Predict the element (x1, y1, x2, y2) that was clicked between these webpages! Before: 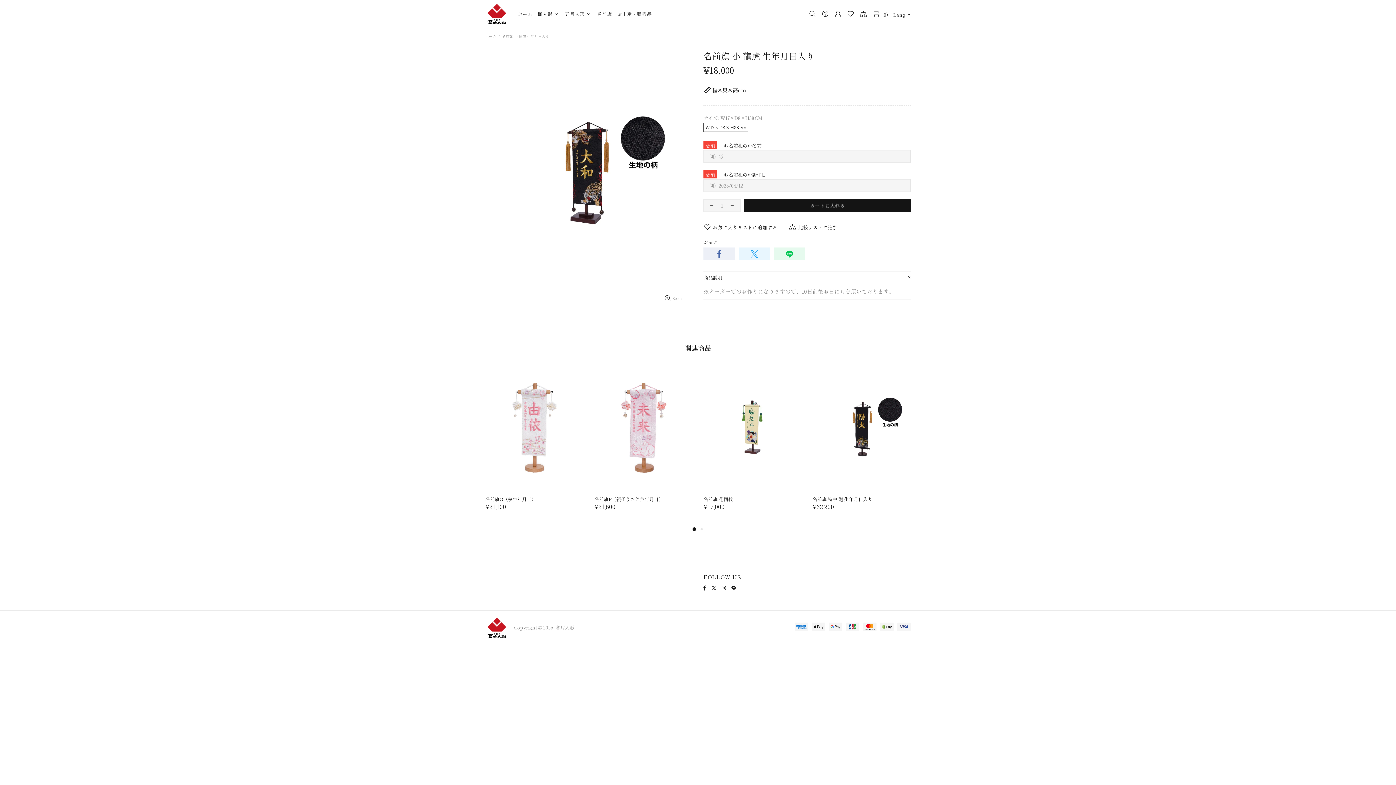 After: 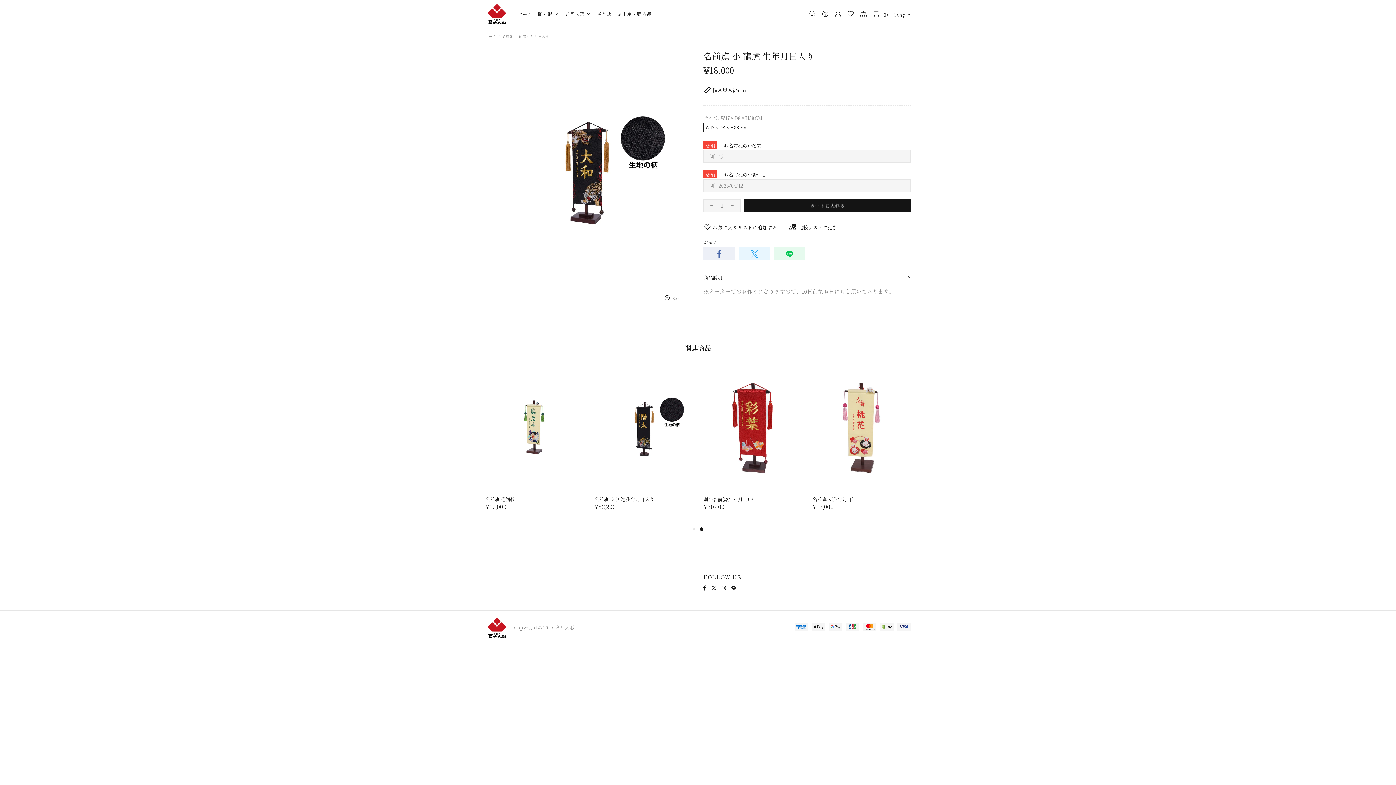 Action: label: 比較リストに追加 bbox: (788, 221, 838, 233)